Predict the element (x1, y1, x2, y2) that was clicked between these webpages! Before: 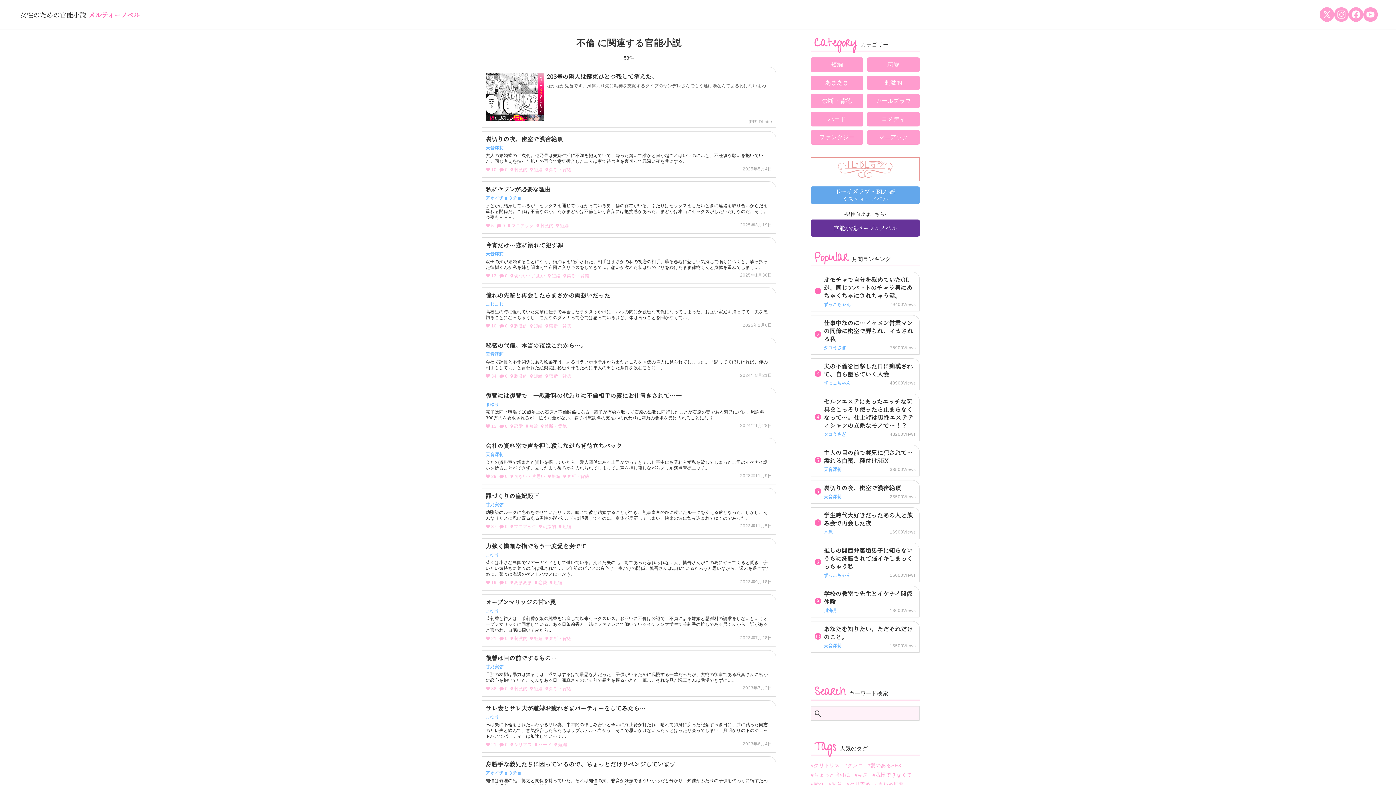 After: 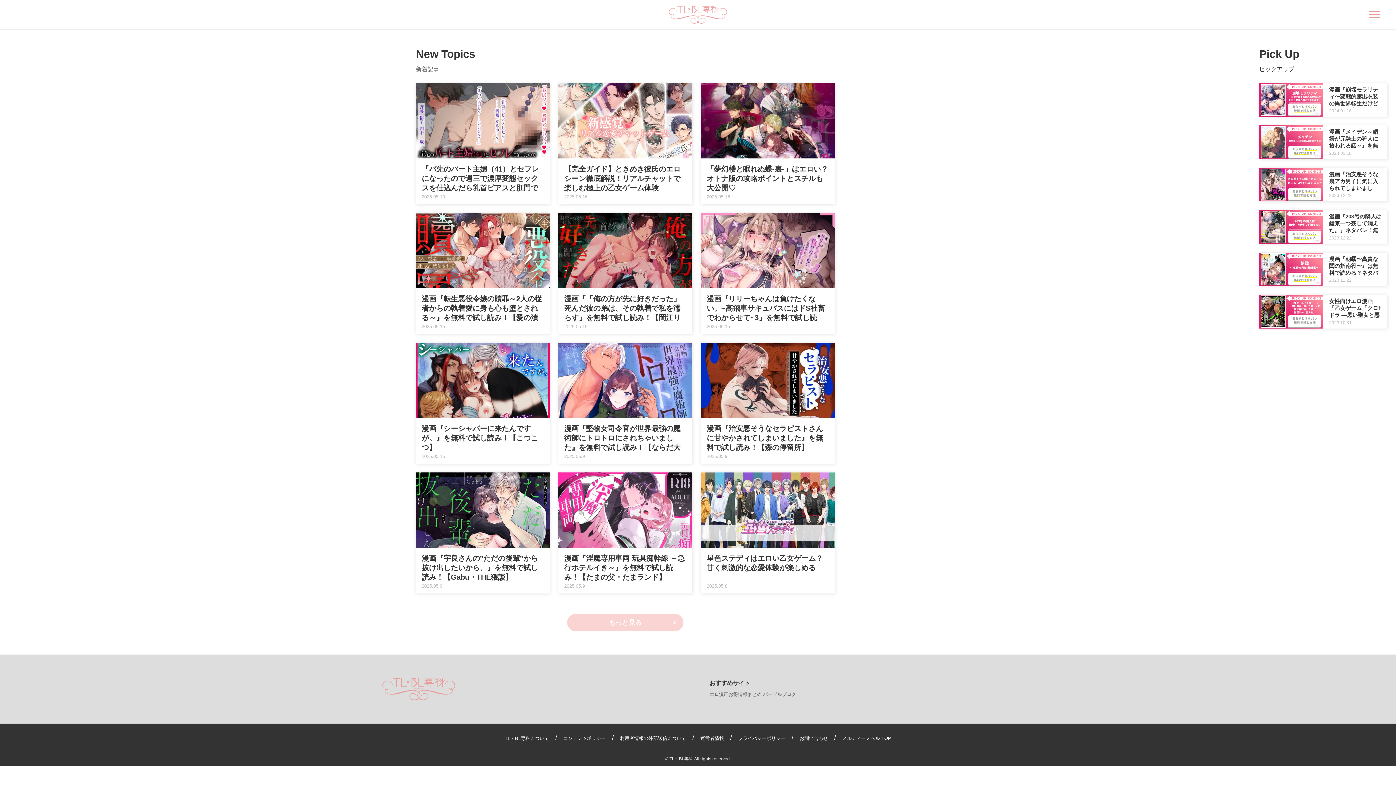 Action: bbox: (810, 157, 920, 180)